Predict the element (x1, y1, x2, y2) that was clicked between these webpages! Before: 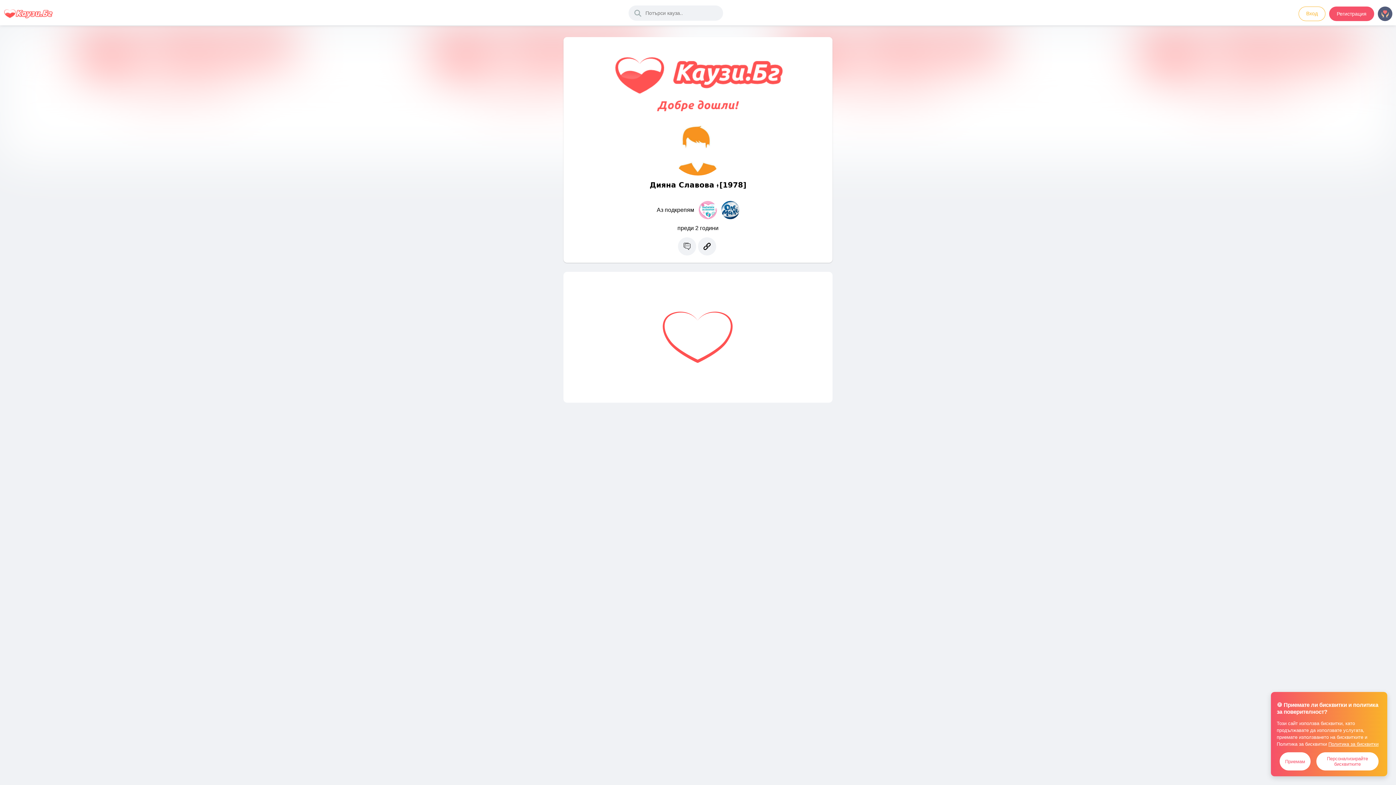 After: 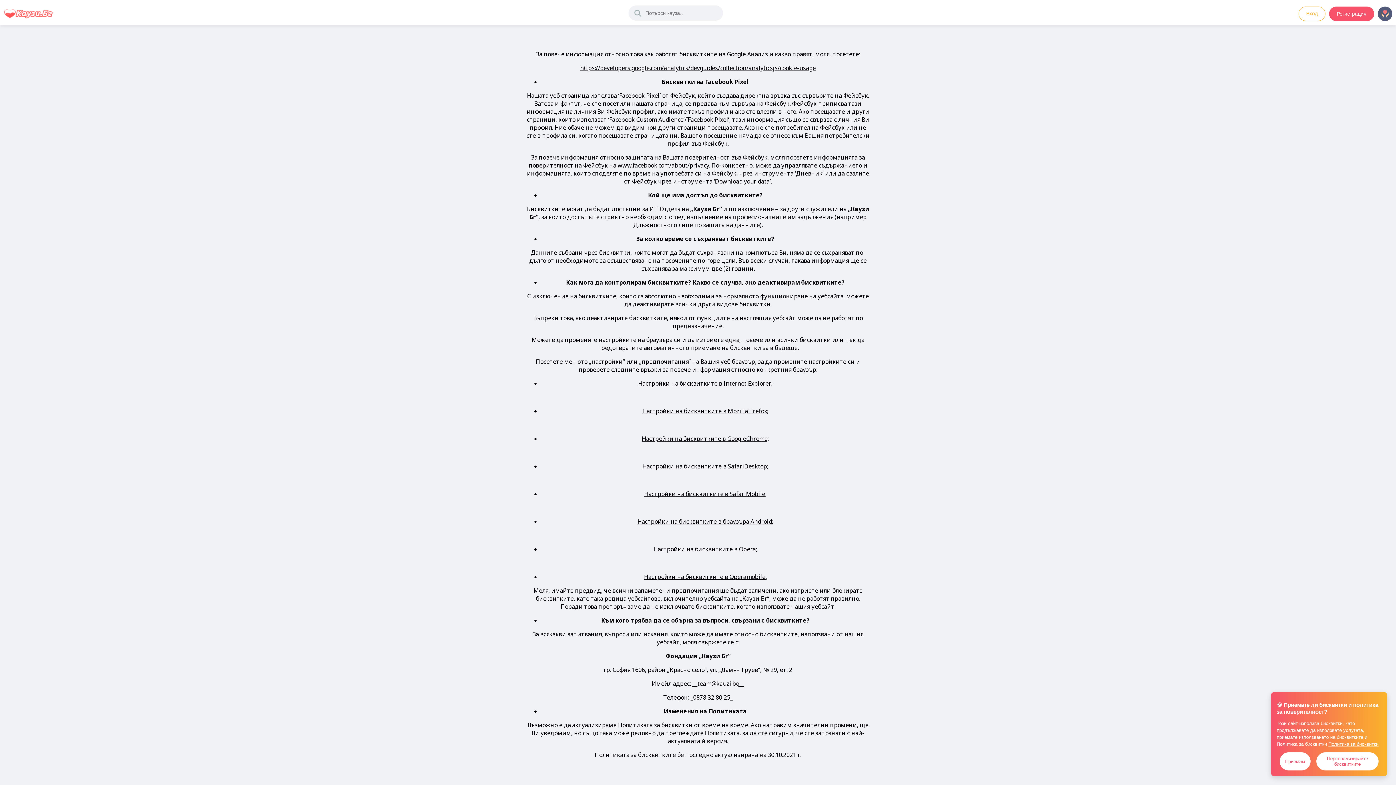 Action: bbox: (1328, 741, 1378, 747) label: Политика за бисквитки